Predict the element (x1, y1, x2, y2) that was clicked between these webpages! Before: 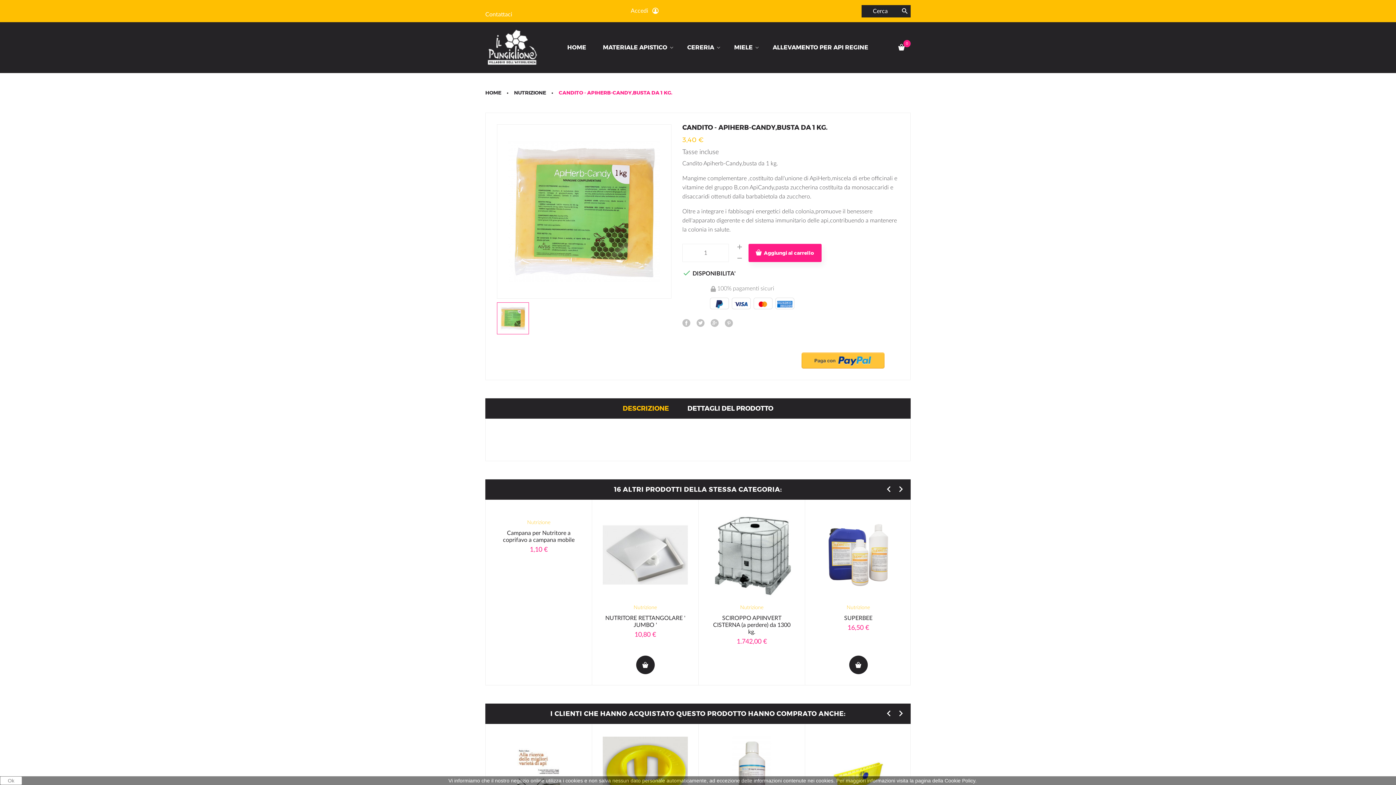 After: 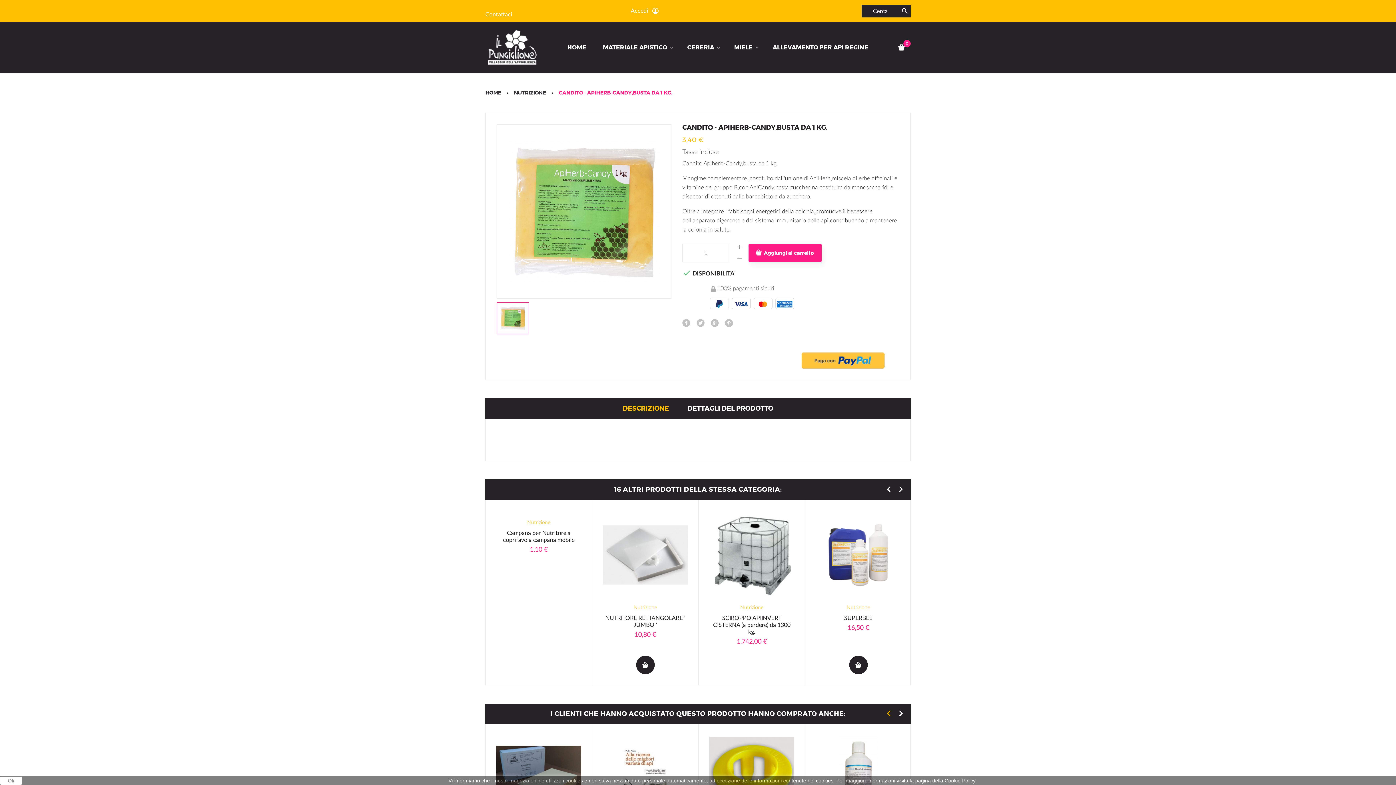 Action: bbox: (883, 707, 894, 720) label: Previous